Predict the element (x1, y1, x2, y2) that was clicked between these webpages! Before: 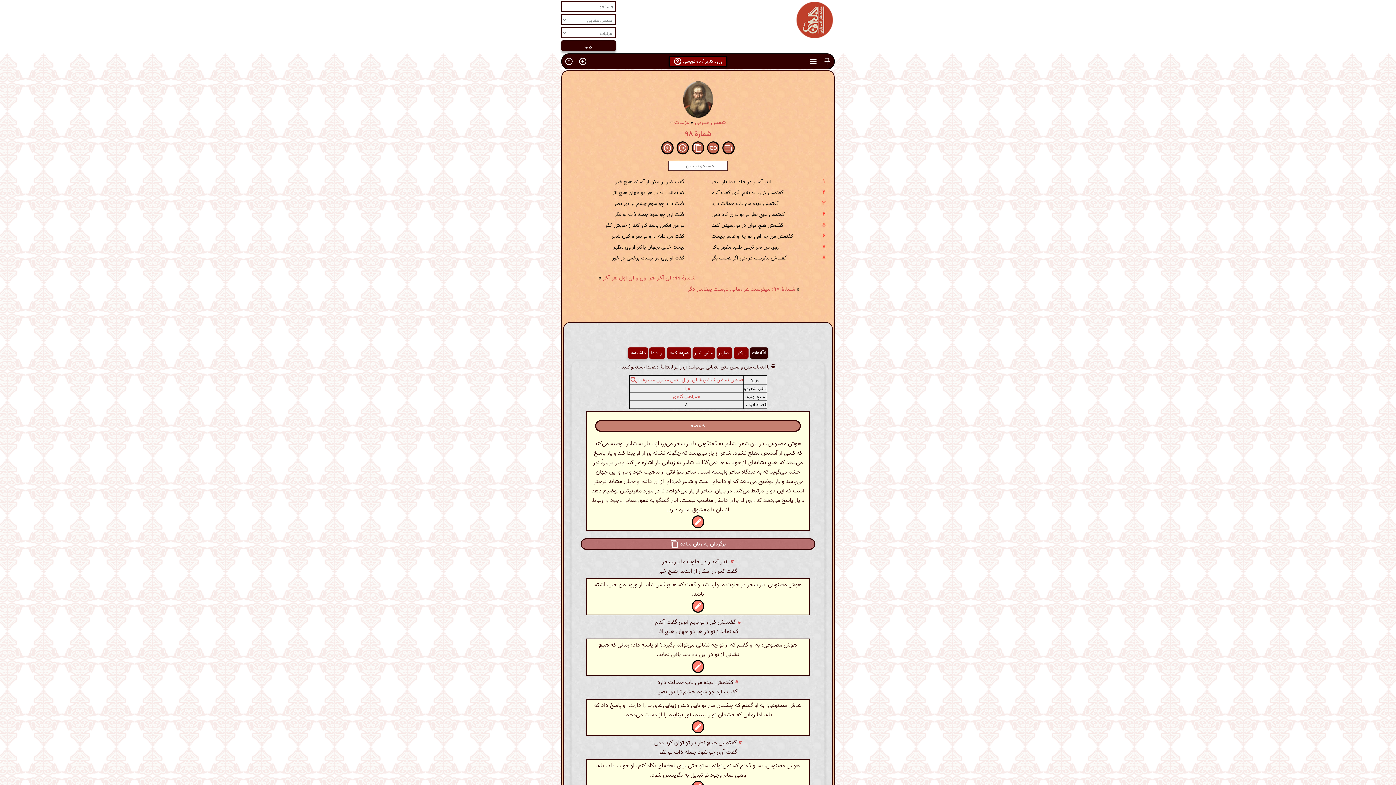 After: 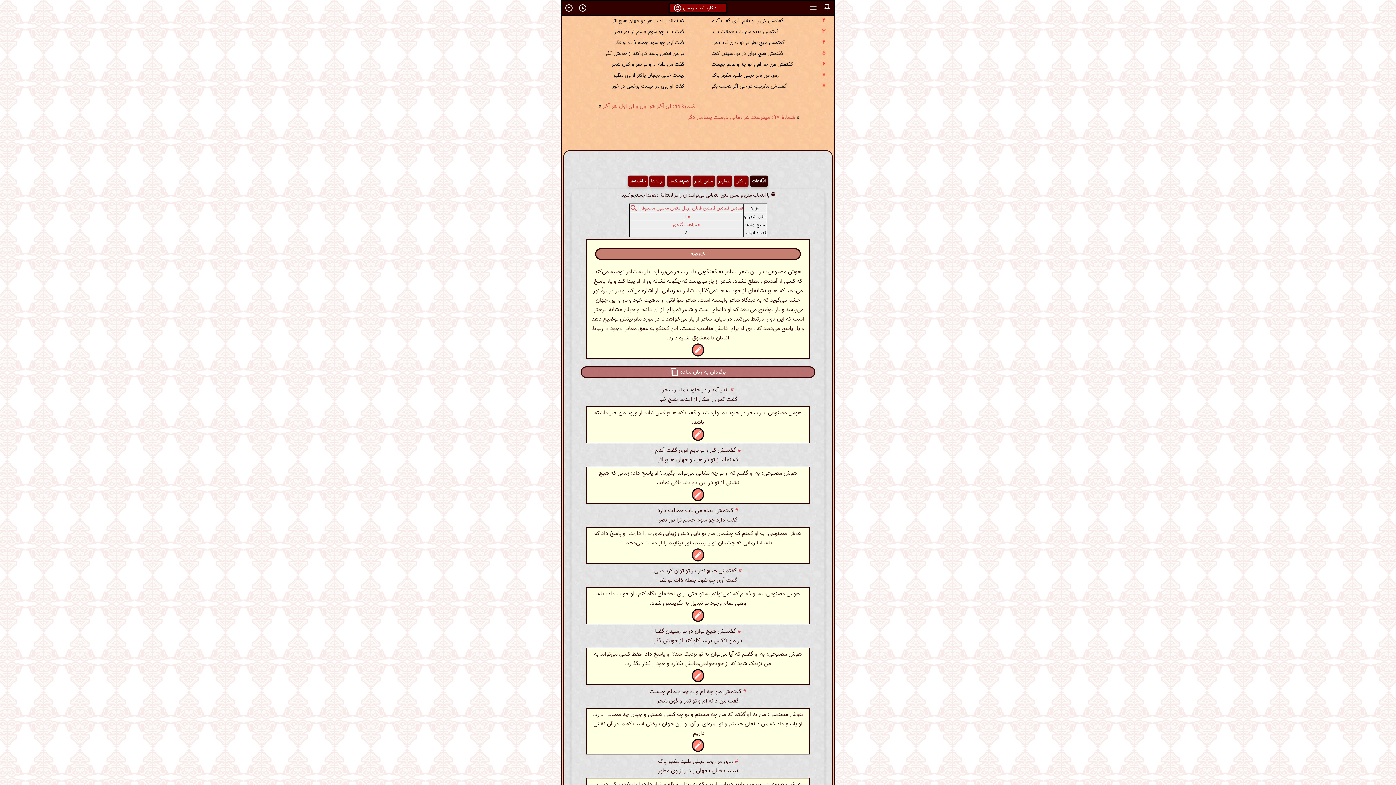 Action: label: # bbox: (737, 617, 741, 627)